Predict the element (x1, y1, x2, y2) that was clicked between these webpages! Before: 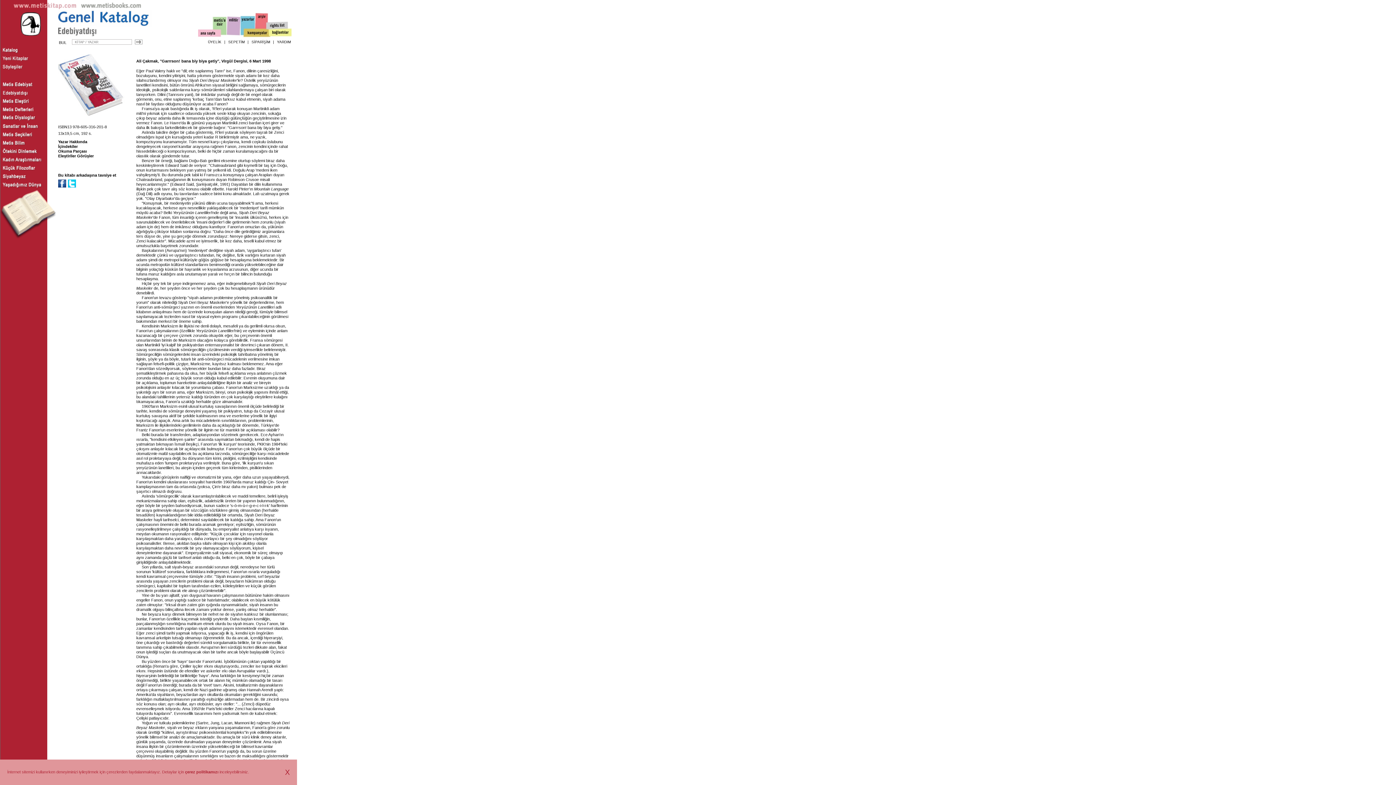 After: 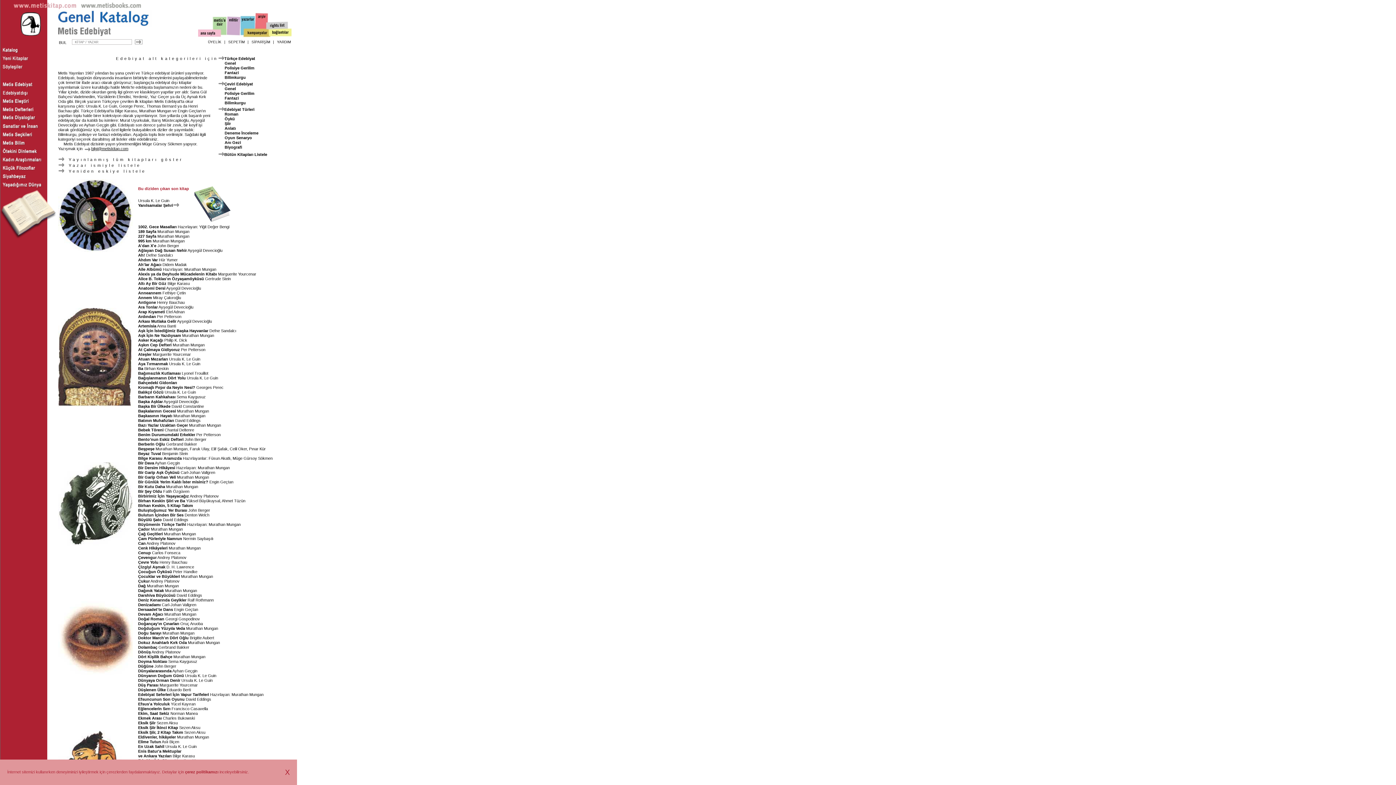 Action: bbox: (0, 84, 46, 88)